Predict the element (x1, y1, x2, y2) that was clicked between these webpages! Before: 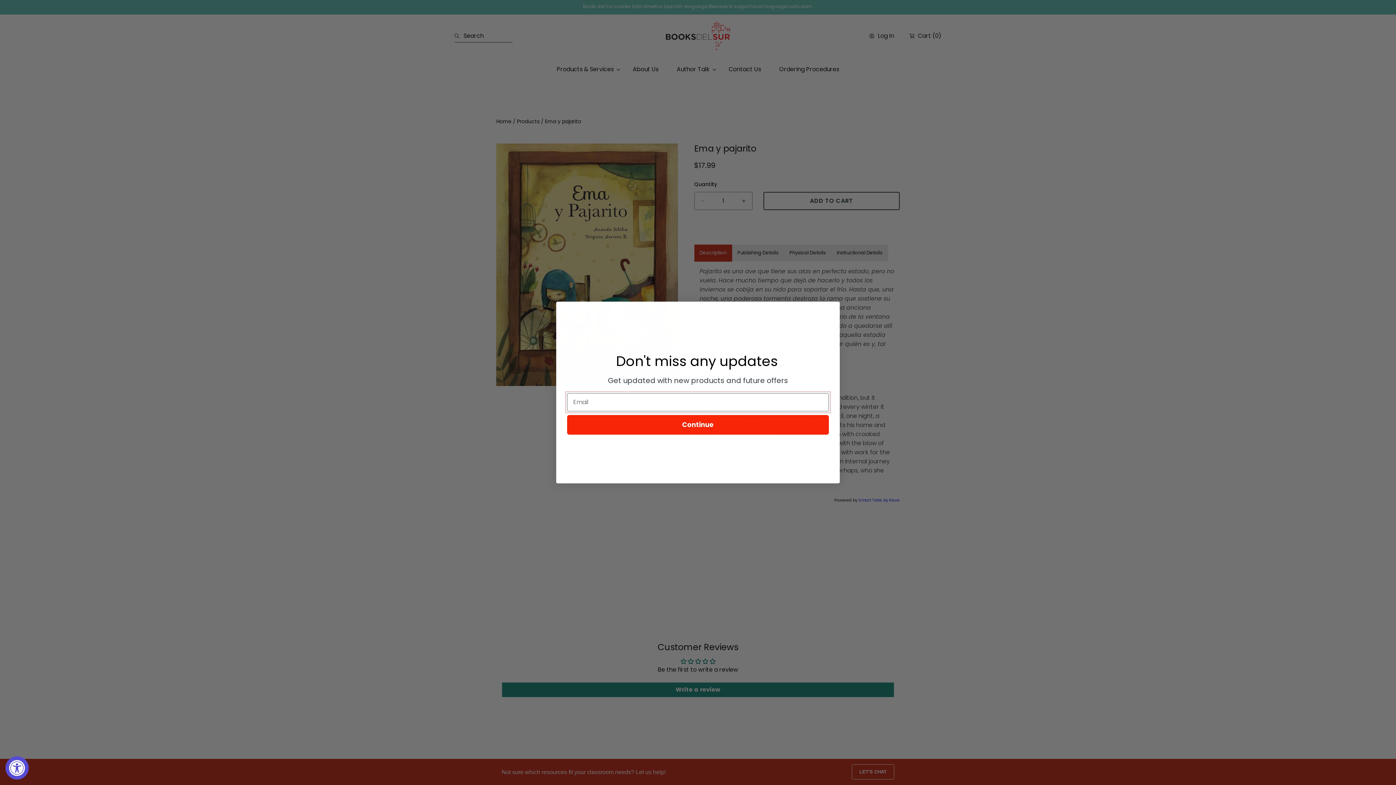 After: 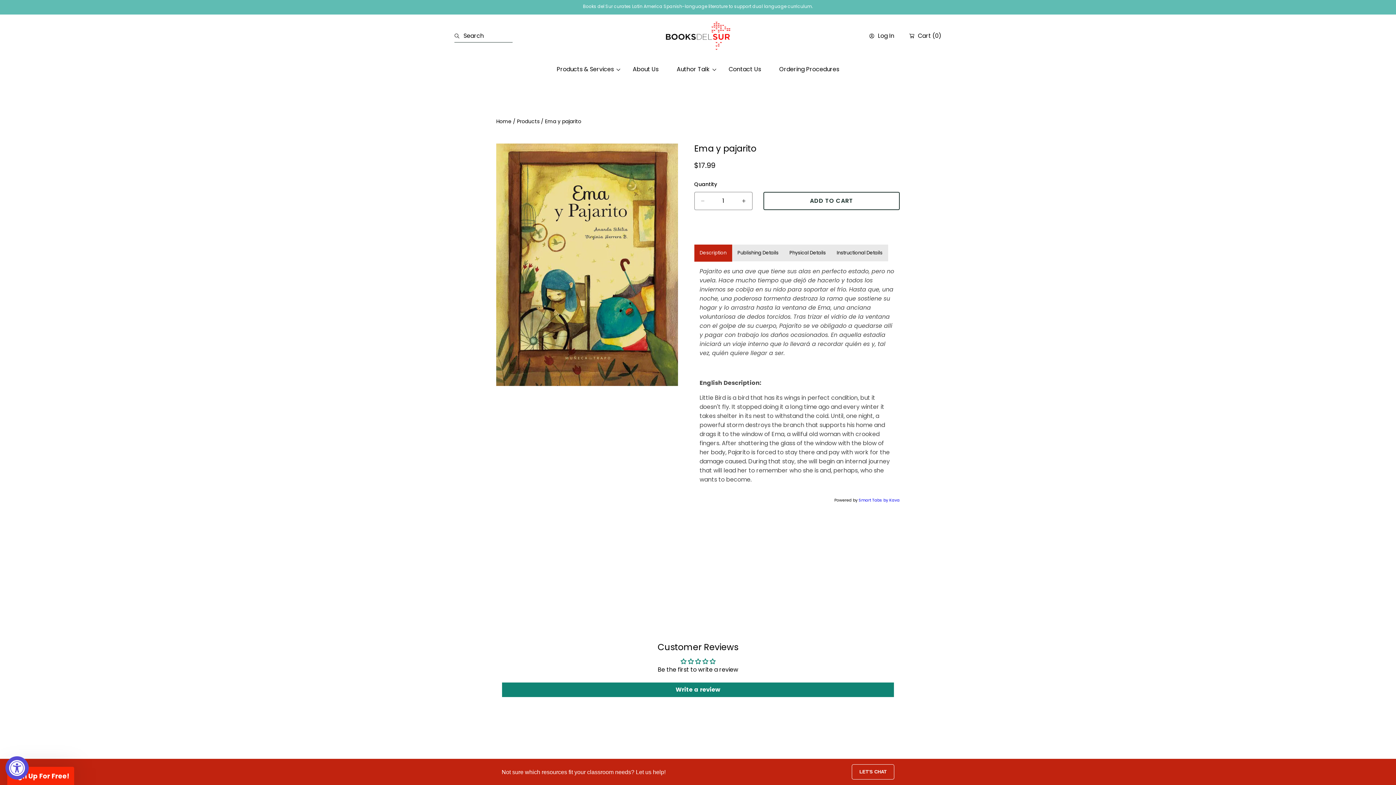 Action: label: Close dialog bbox: (824, 304, 837, 317)